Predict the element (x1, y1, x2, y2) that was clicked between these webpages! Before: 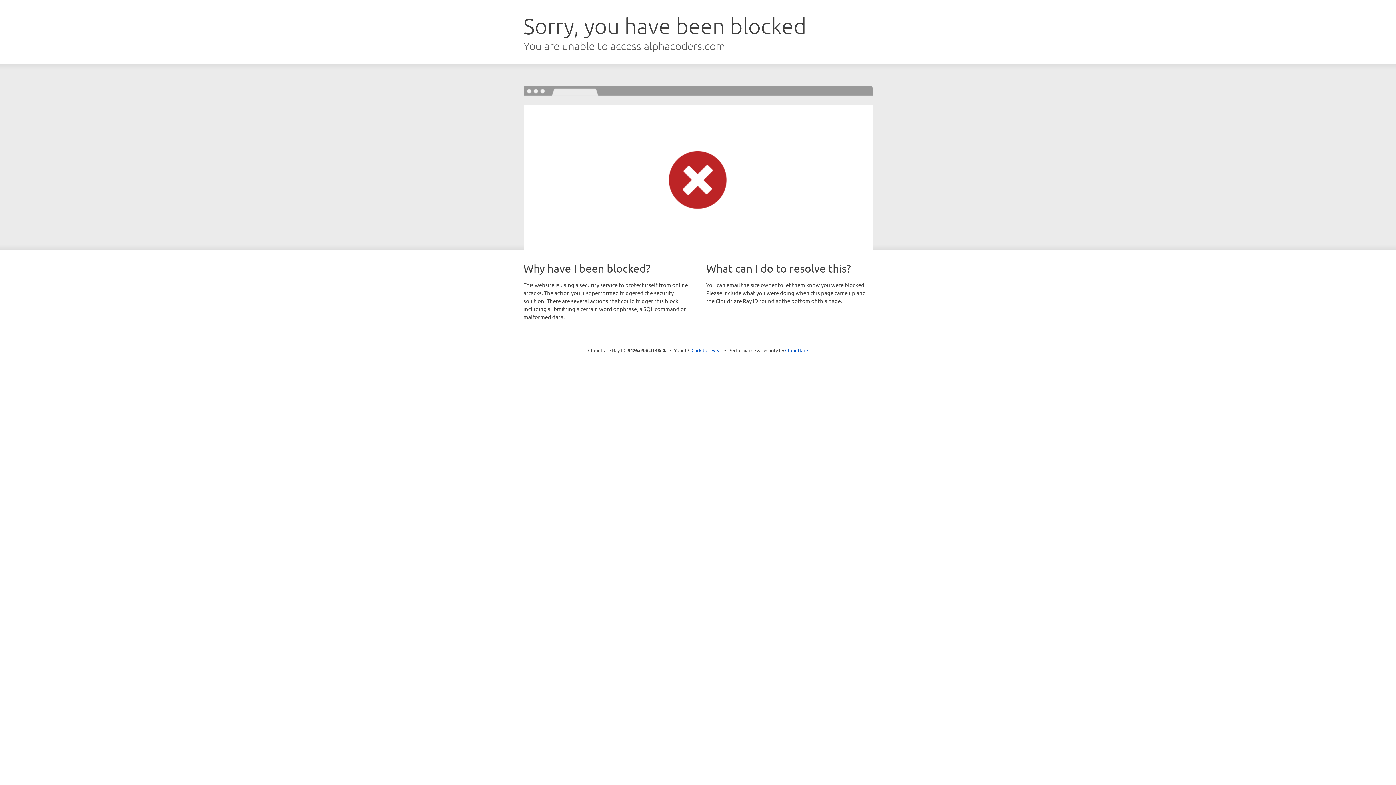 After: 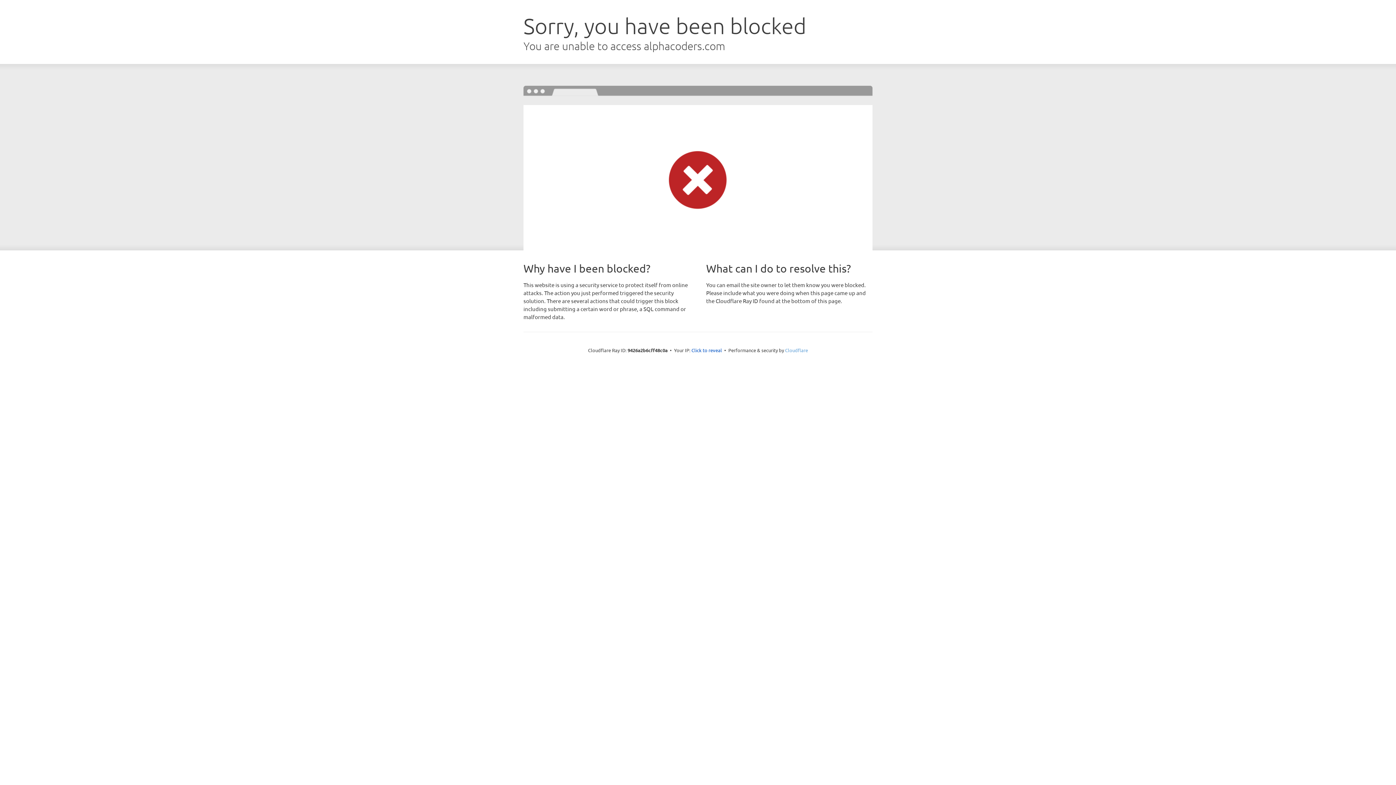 Action: bbox: (785, 347, 808, 353) label: Cloudflare